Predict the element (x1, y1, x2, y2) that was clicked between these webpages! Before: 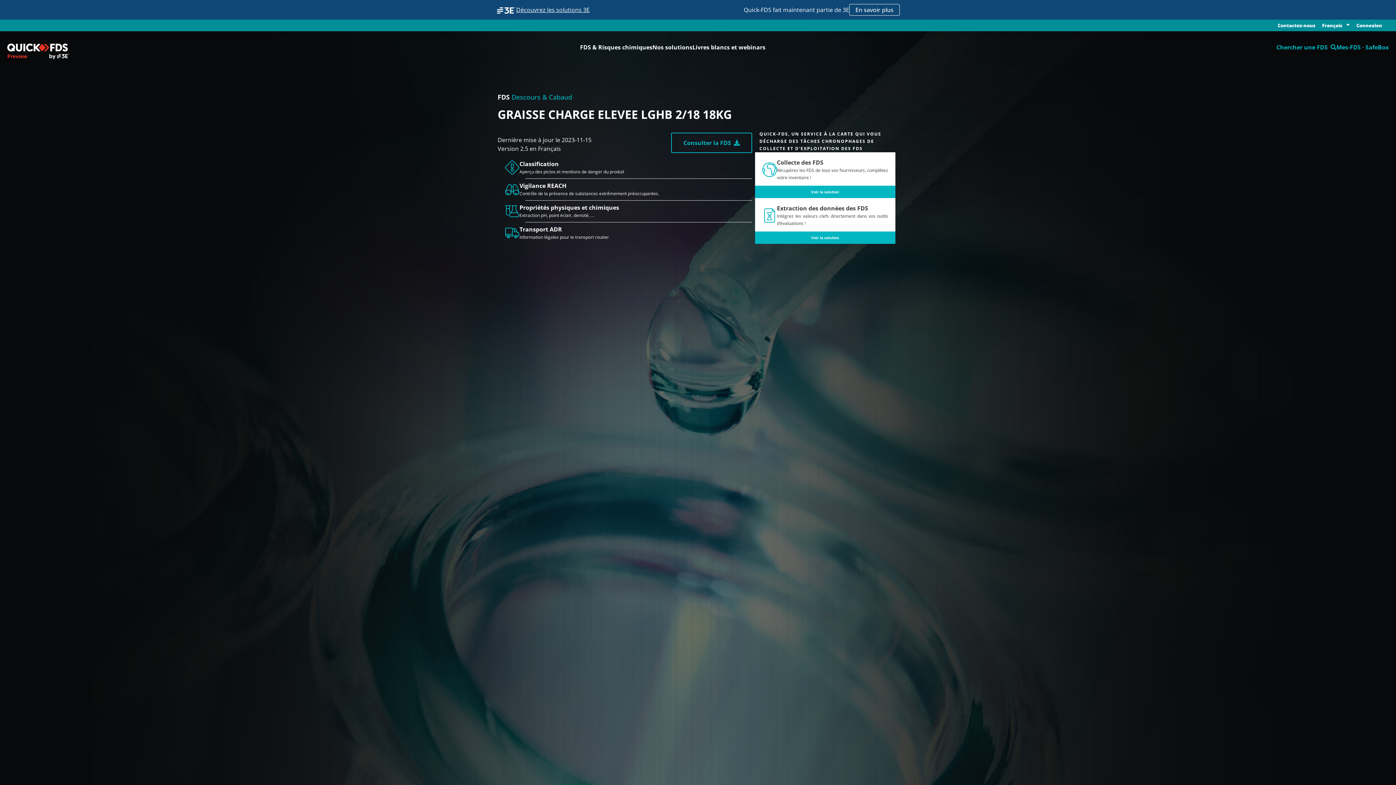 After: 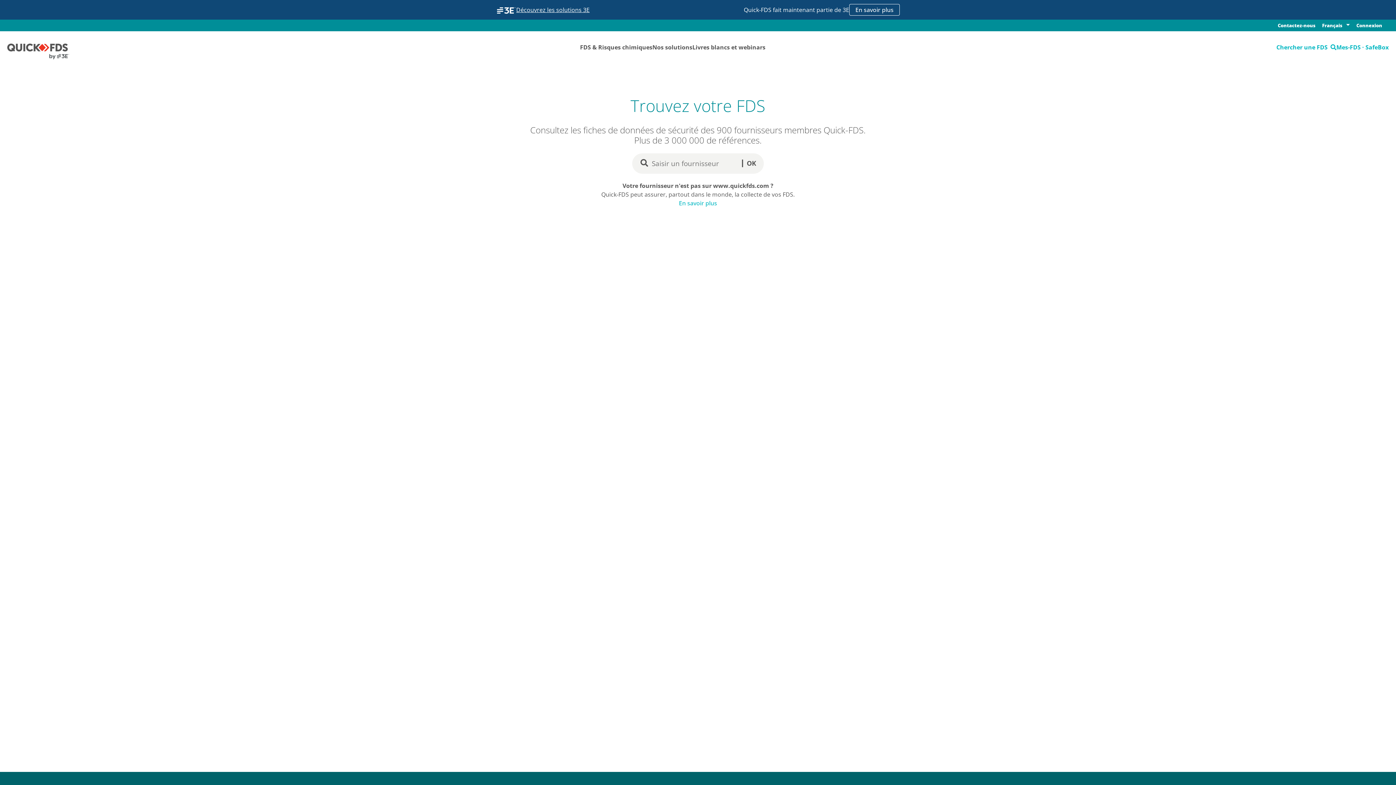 Action: bbox: (1276, 31, 1336, 63) label: Chercher une FDS